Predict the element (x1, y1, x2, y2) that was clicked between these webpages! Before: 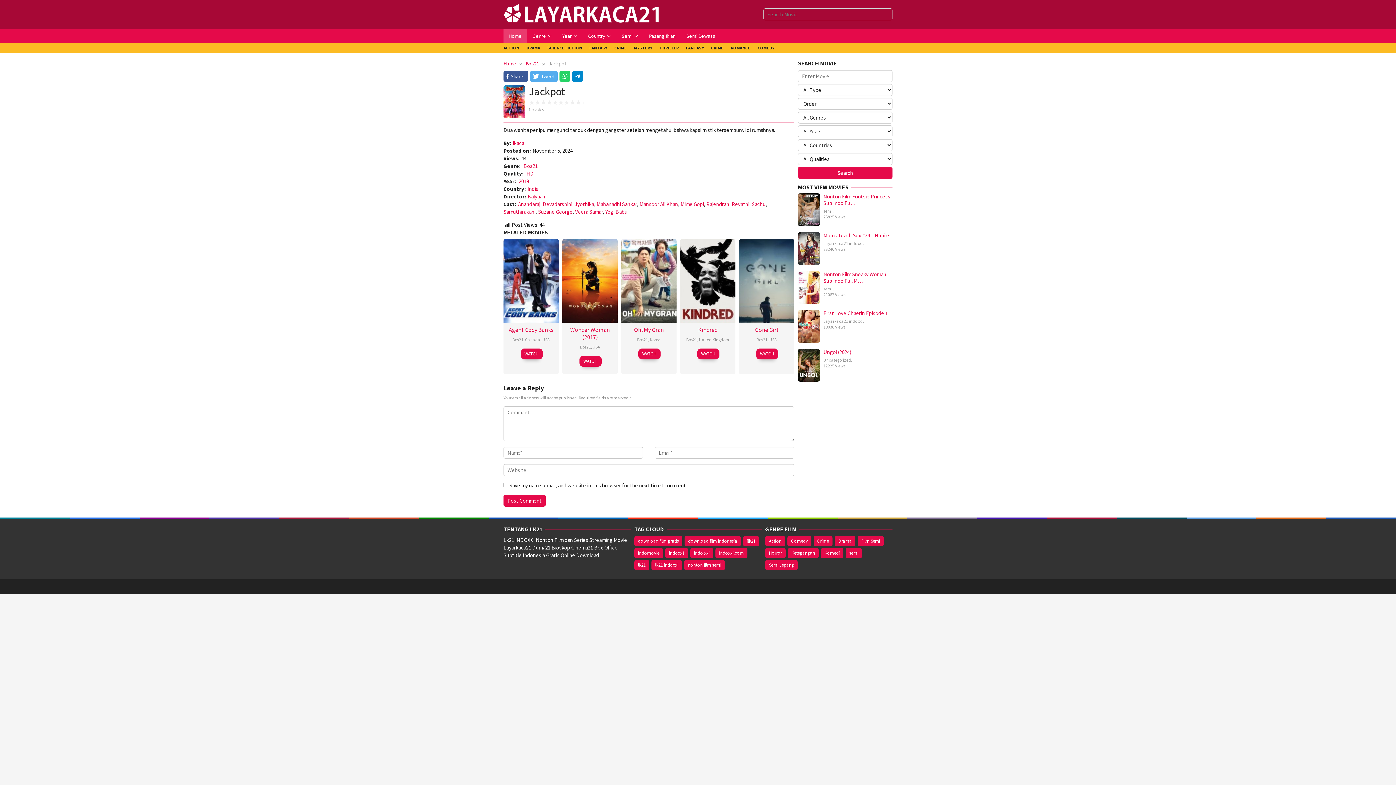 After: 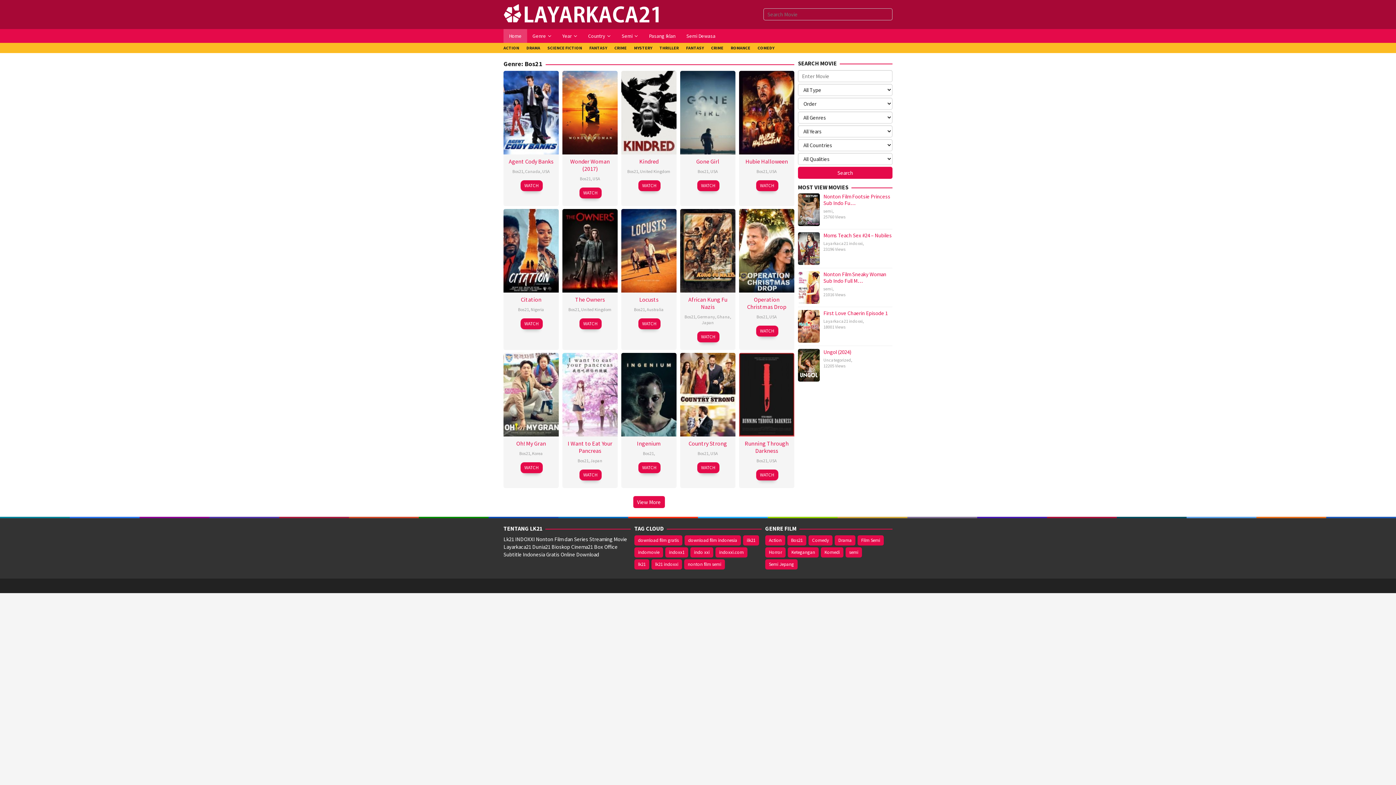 Action: bbox: (580, 344, 590, 349) label: Bos21